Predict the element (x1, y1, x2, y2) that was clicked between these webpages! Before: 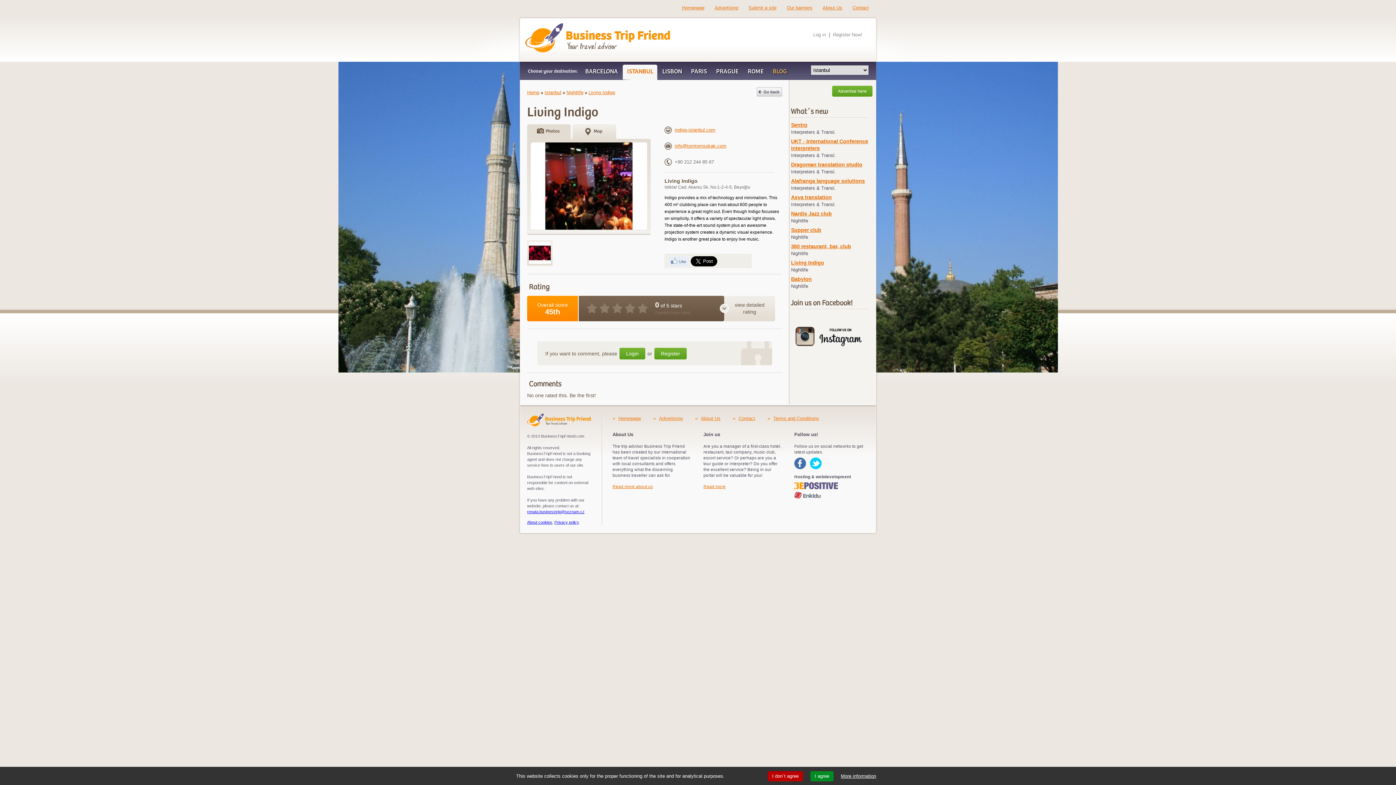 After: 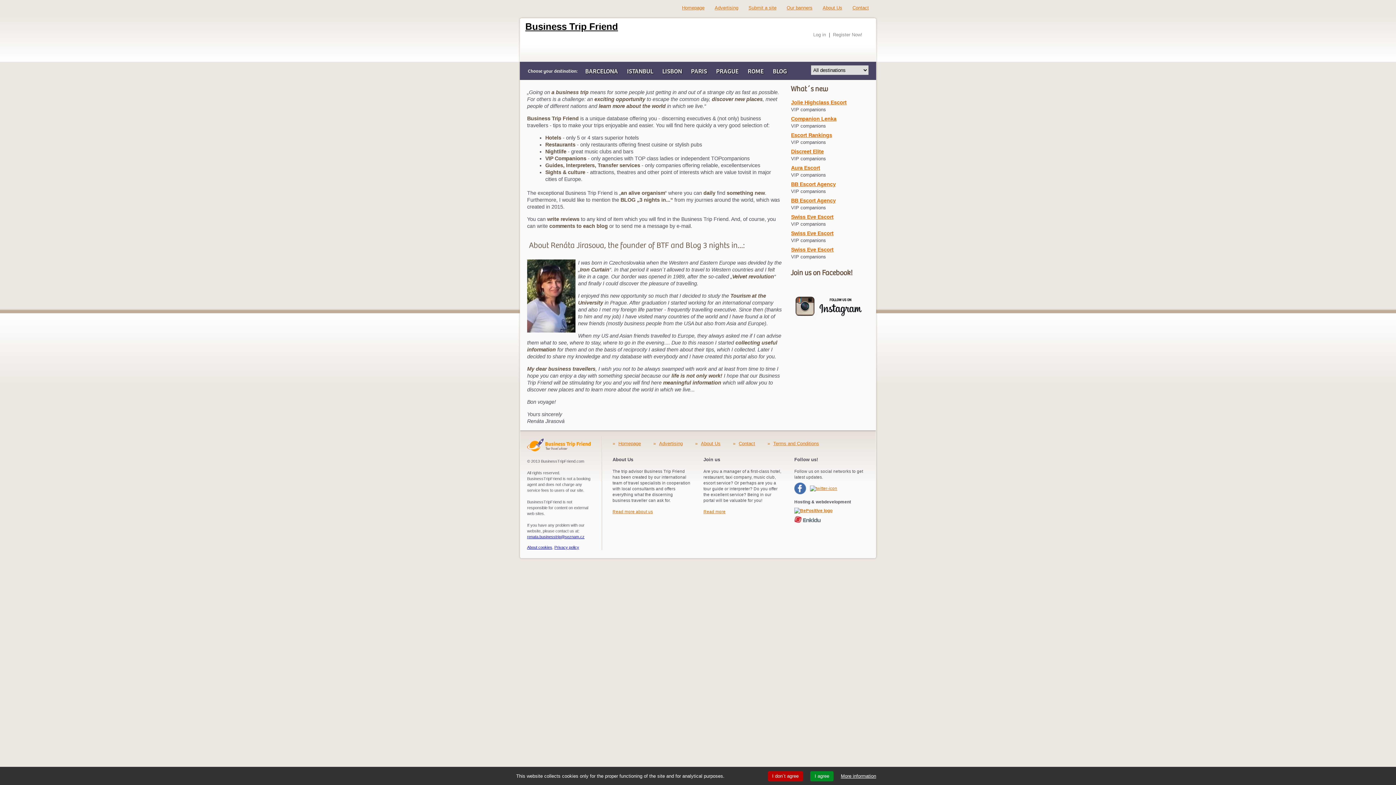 Action: bbox: (822, 5, 842, 10) label: About Us